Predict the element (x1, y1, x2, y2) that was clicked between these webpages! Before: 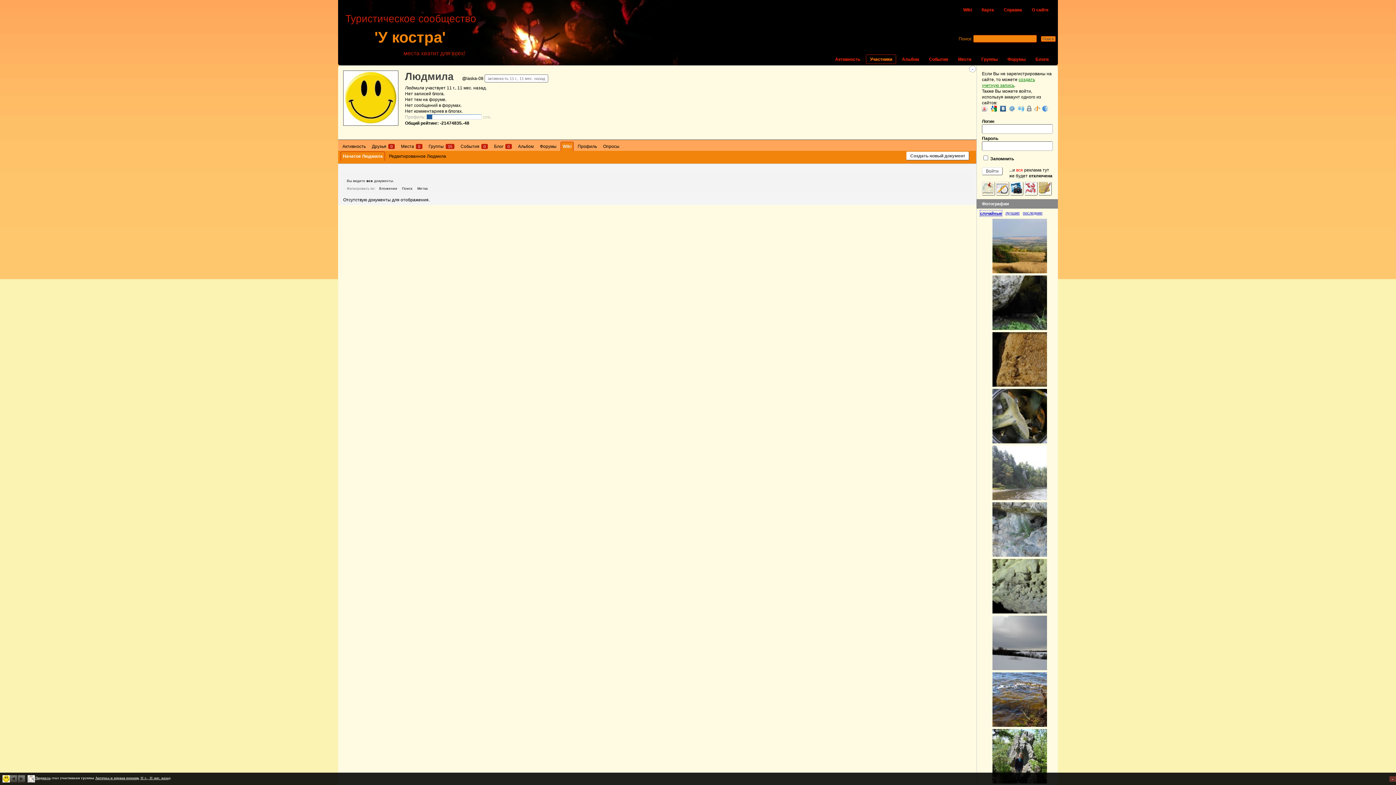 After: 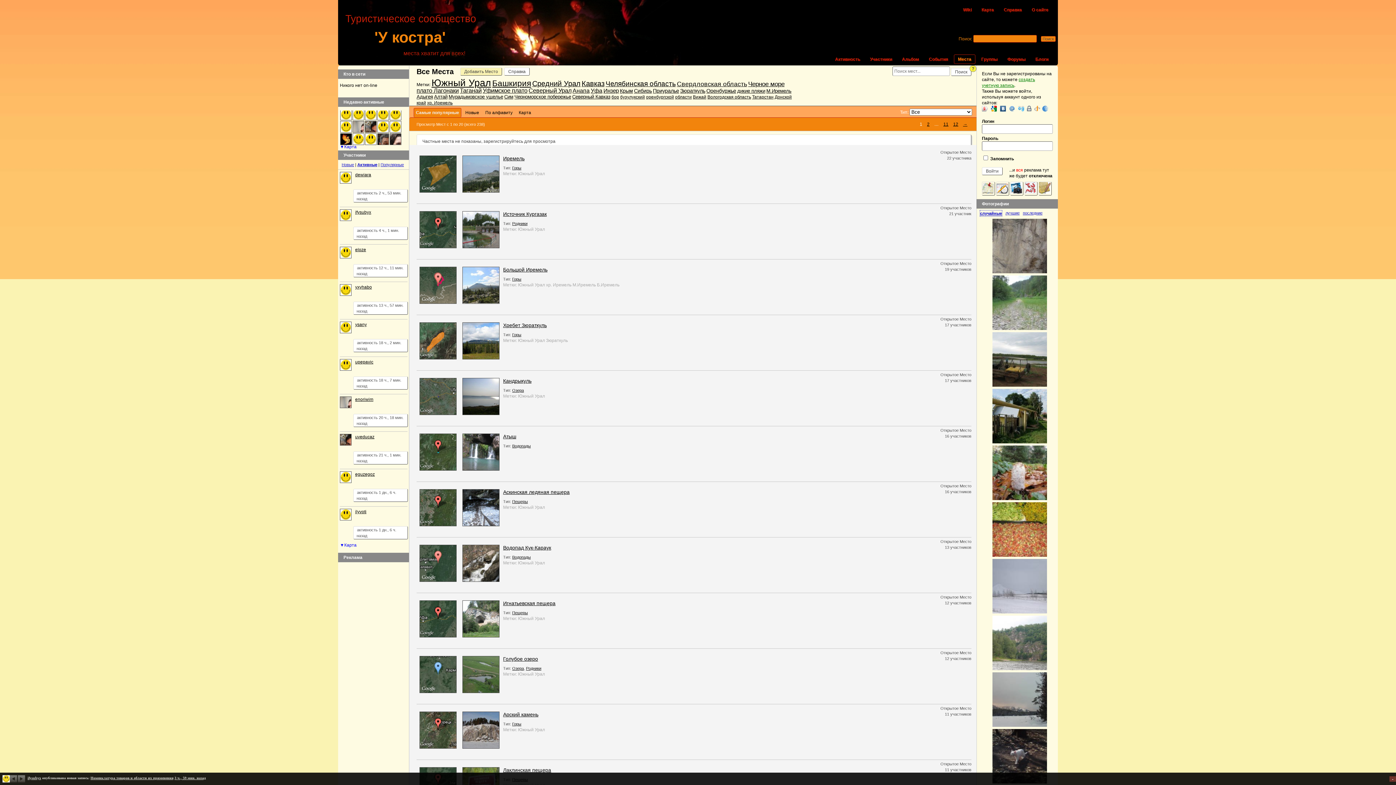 Action: bbox: (954, 54, 975, 64) label: Места